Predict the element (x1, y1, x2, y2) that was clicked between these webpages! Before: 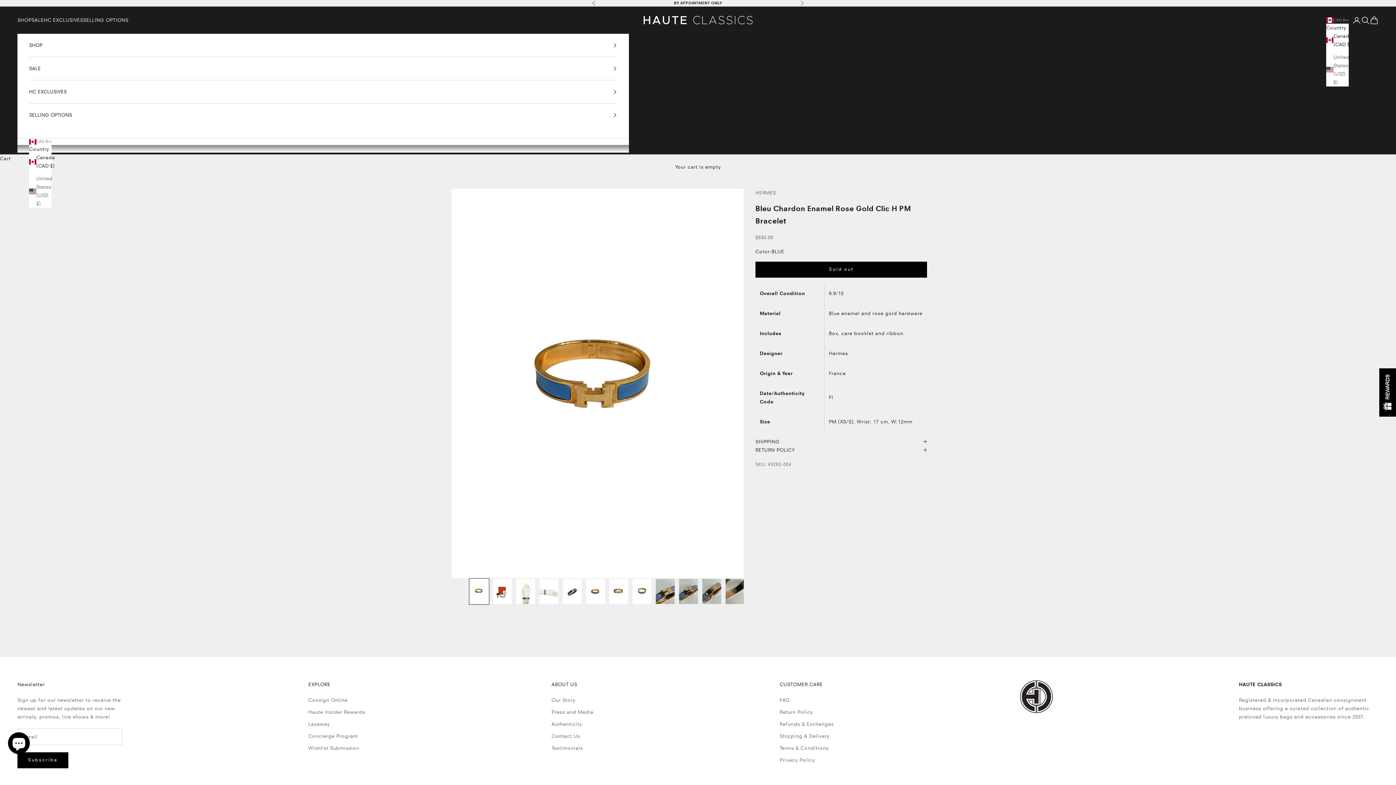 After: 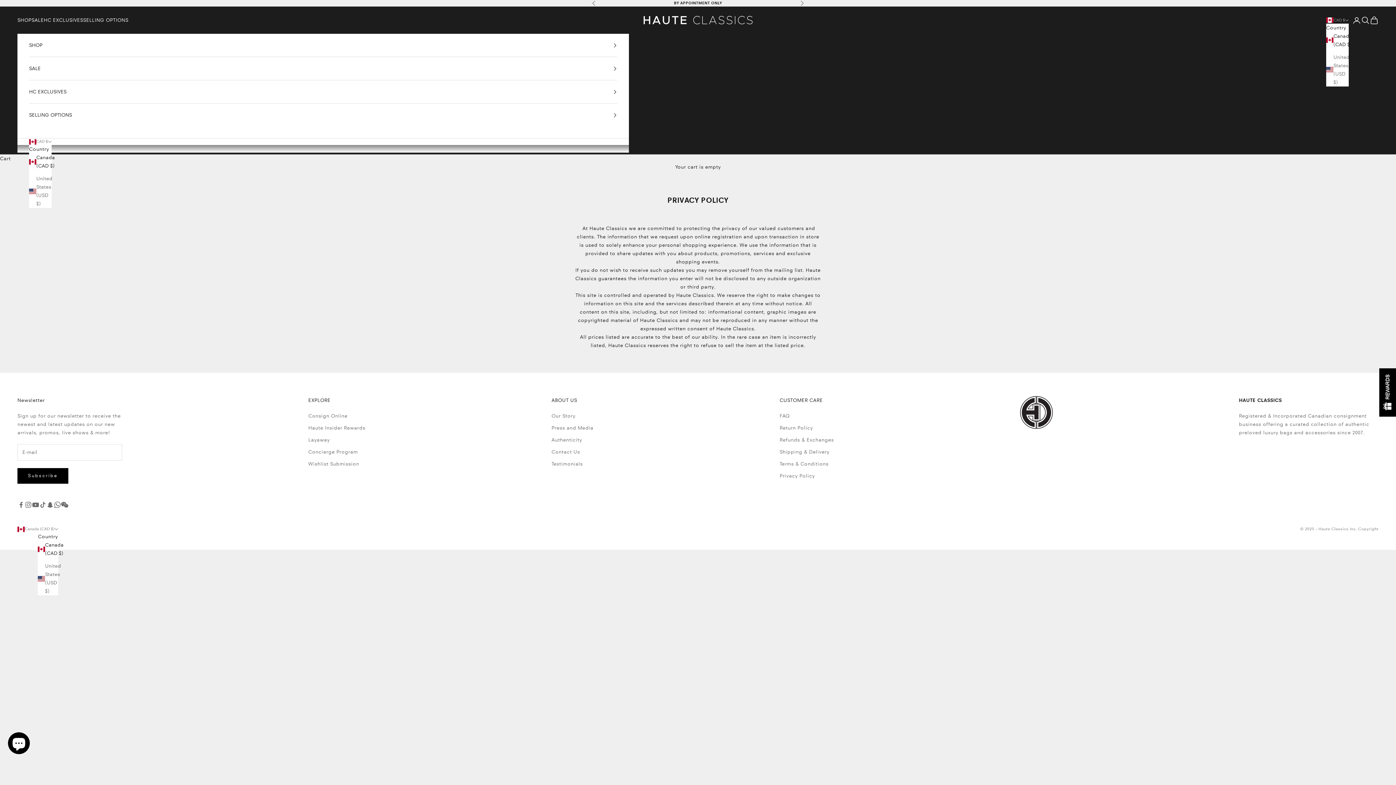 Action: bbox: (779, 757, 815, 763) label: Privacy Policy